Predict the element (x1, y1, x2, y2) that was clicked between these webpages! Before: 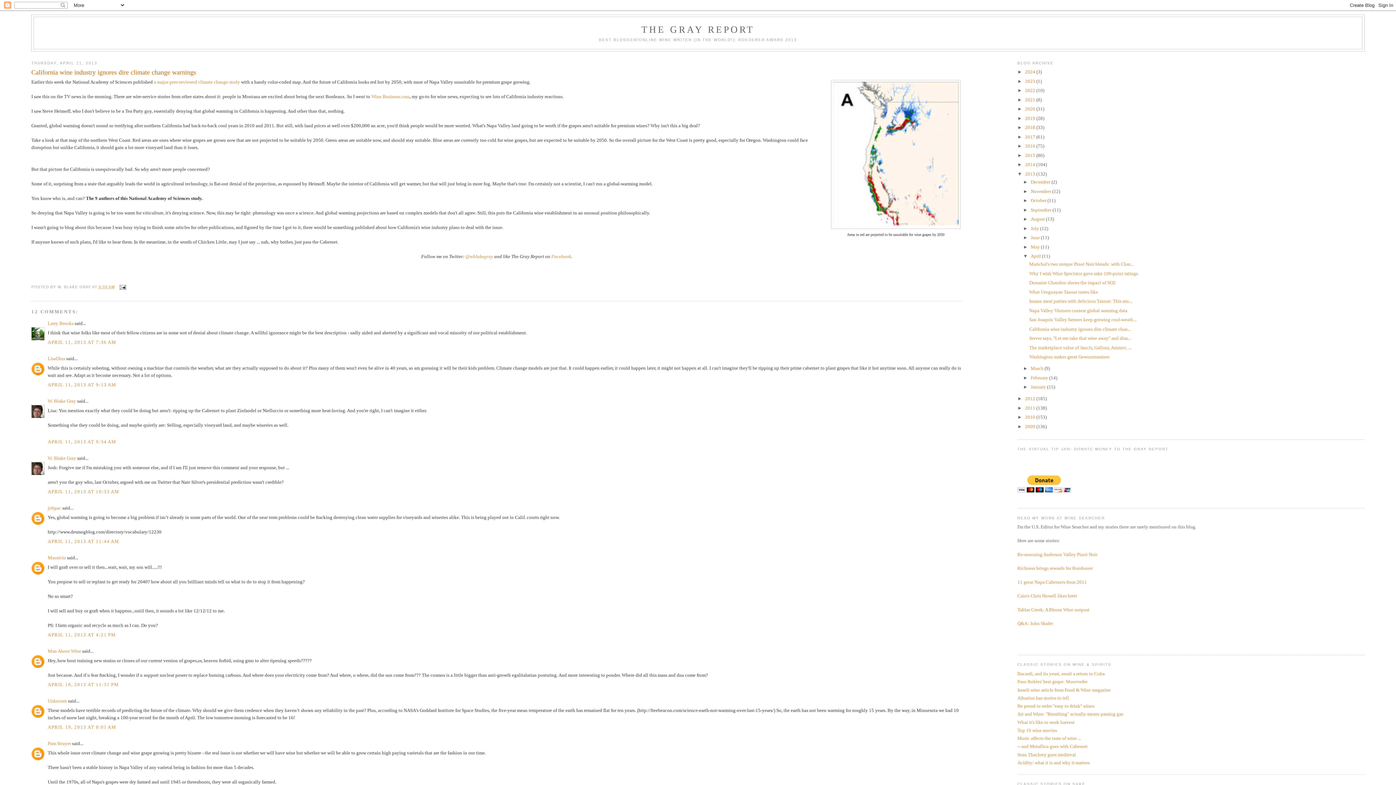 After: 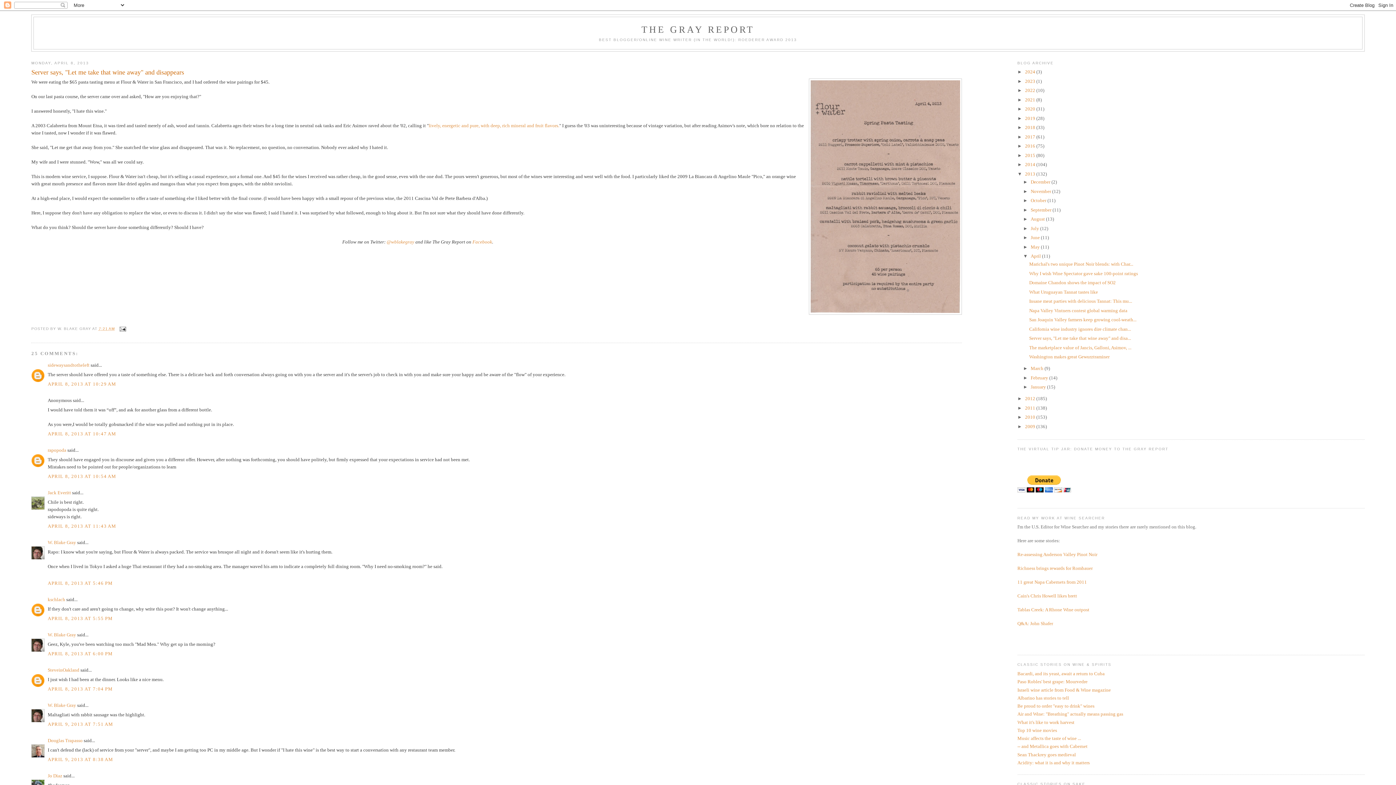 Action: bbox: (1029, 335, 1131, 341) label: Server says, "Let me take that wine away" and disa...